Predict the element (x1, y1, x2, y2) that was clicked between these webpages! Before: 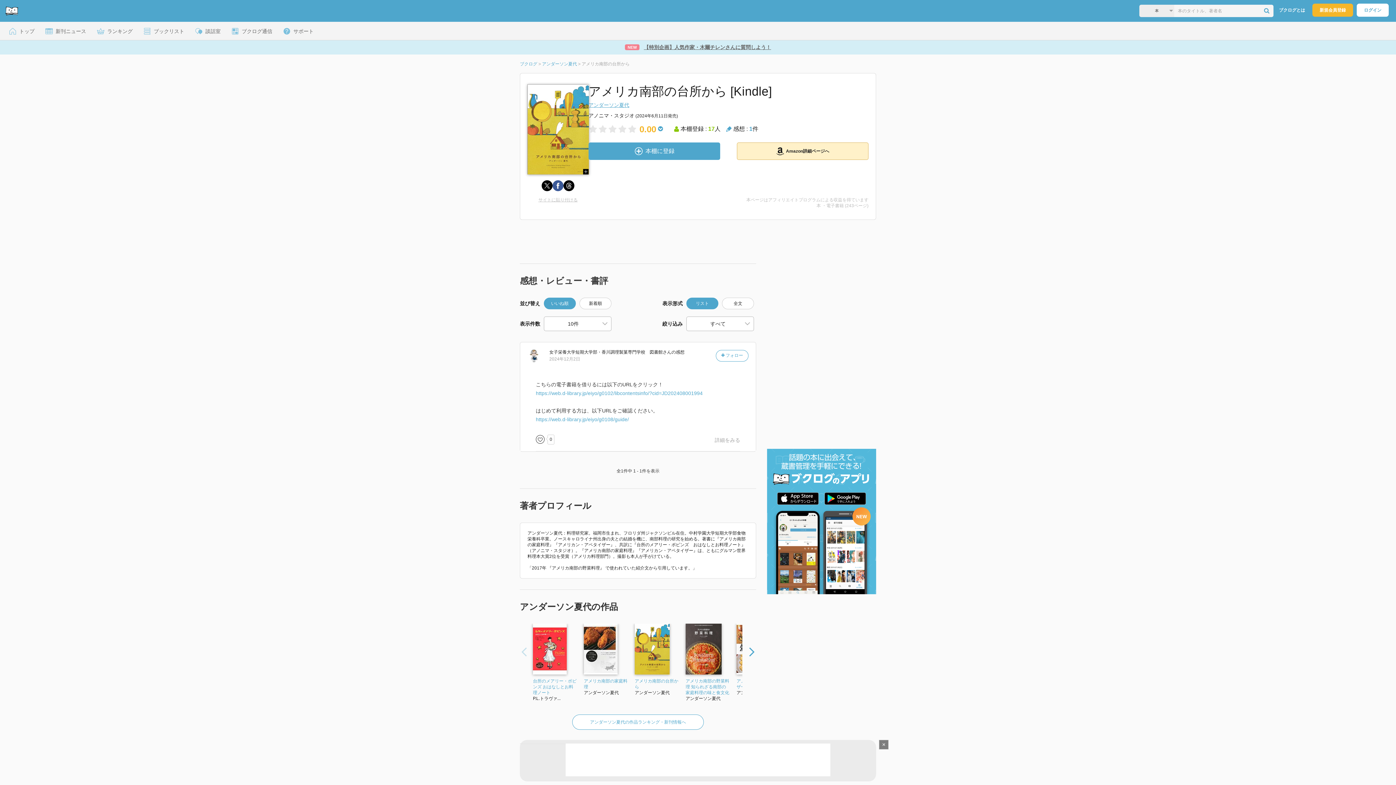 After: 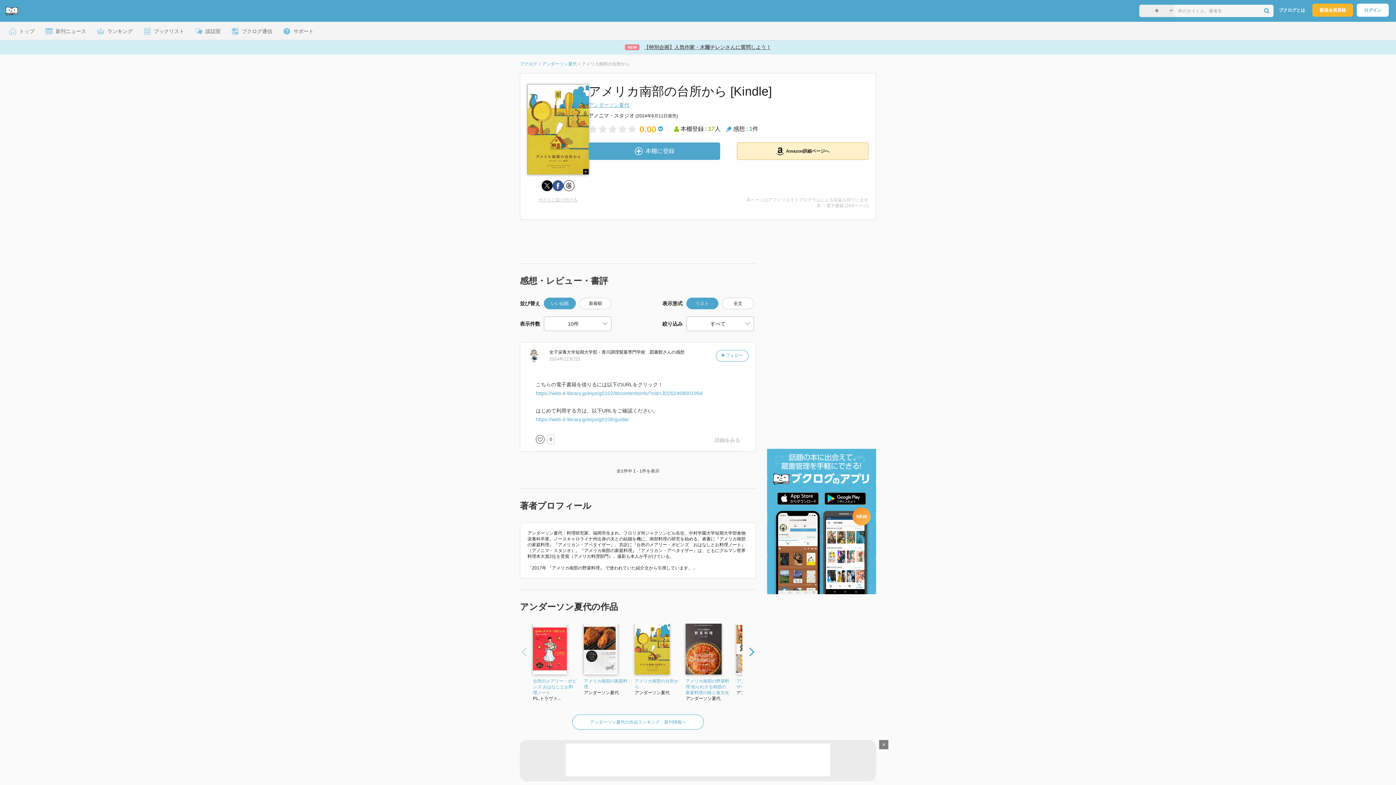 Action: bbox: (563, 180, 574, 191)